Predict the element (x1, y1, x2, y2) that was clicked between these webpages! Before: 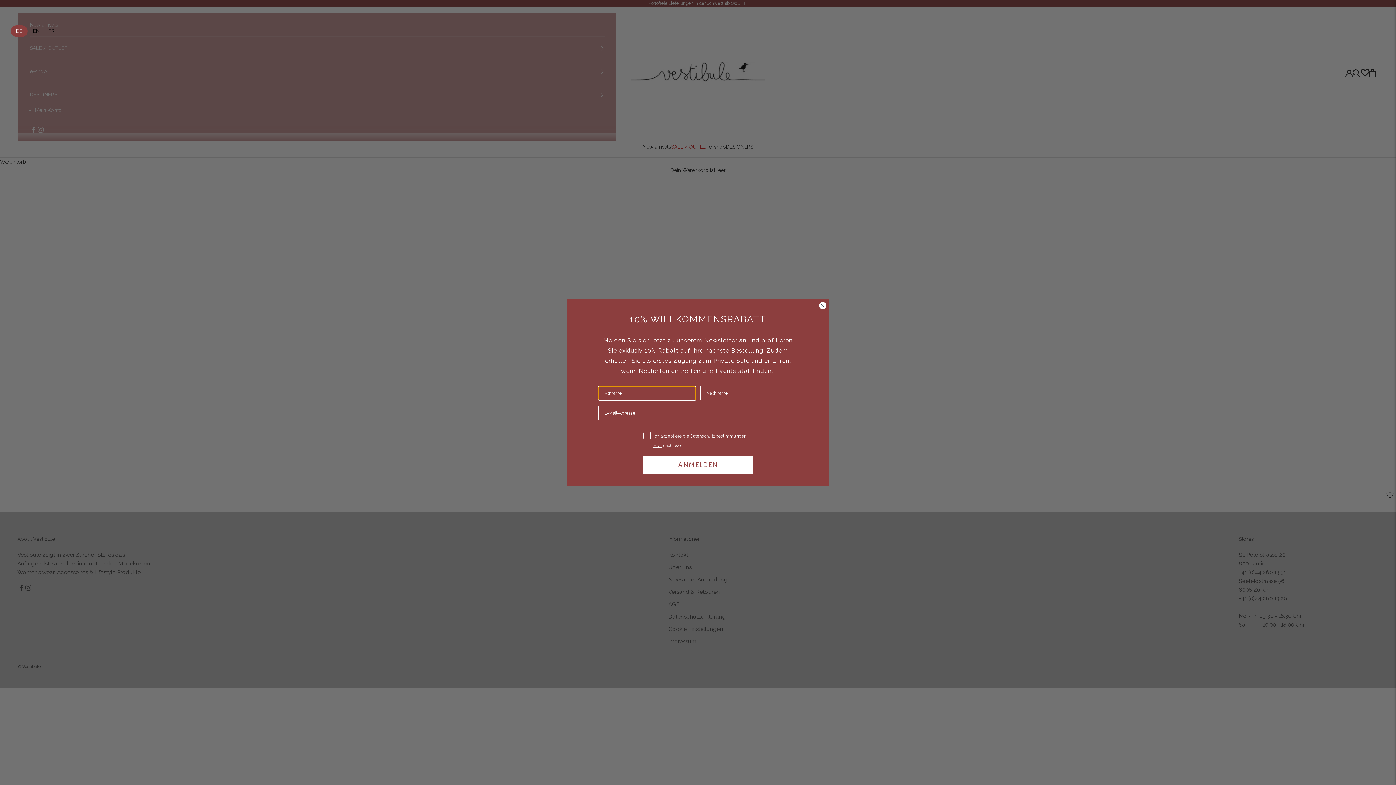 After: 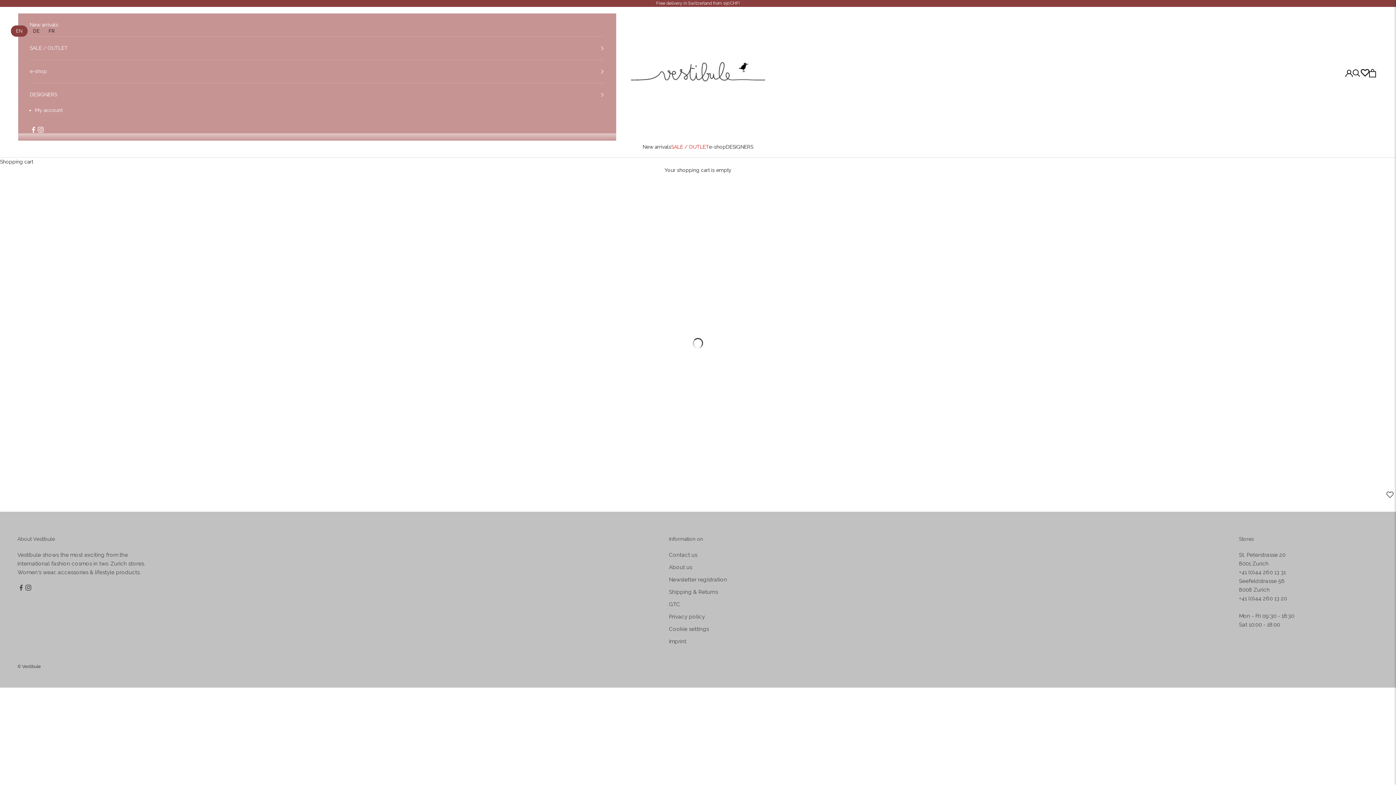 Action: label: EN bbox: (29, 26, 43, 35)